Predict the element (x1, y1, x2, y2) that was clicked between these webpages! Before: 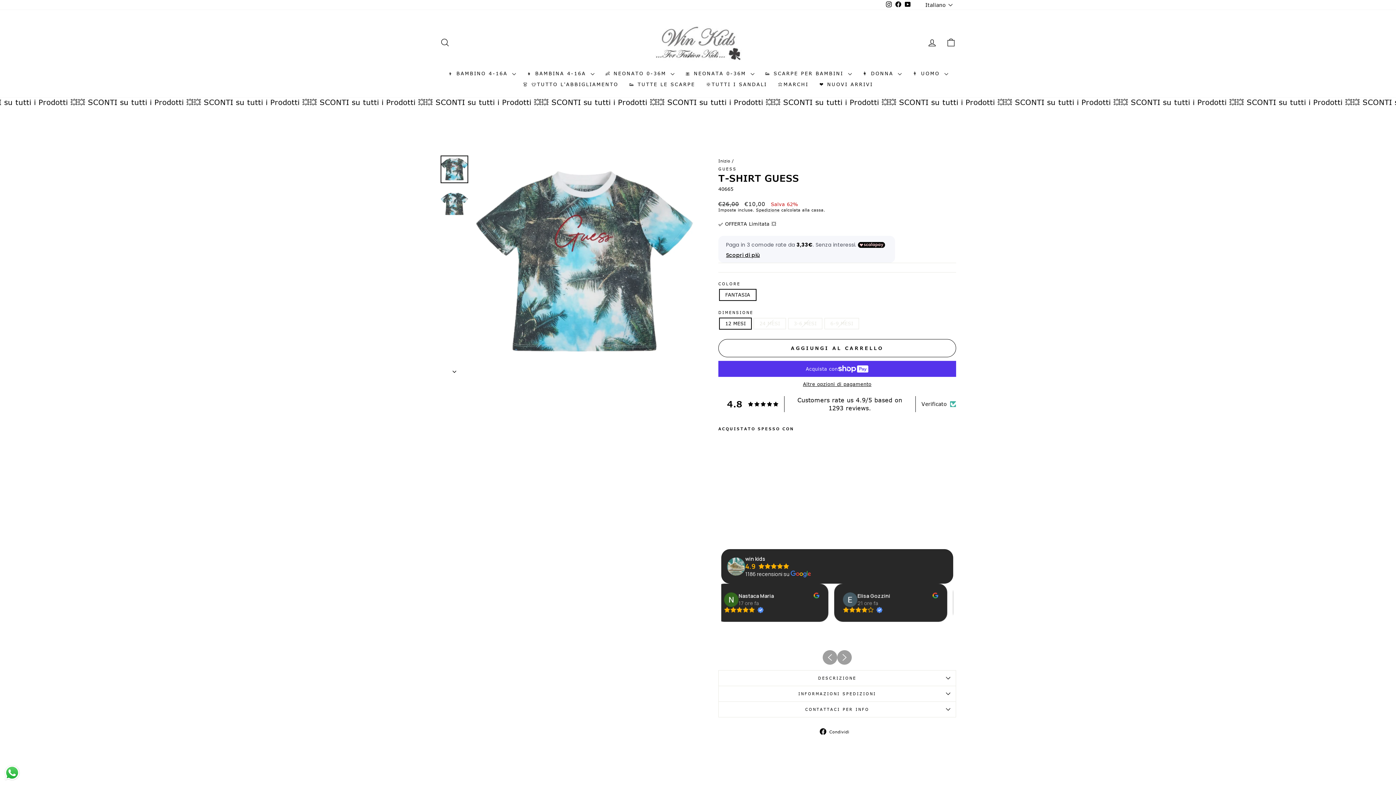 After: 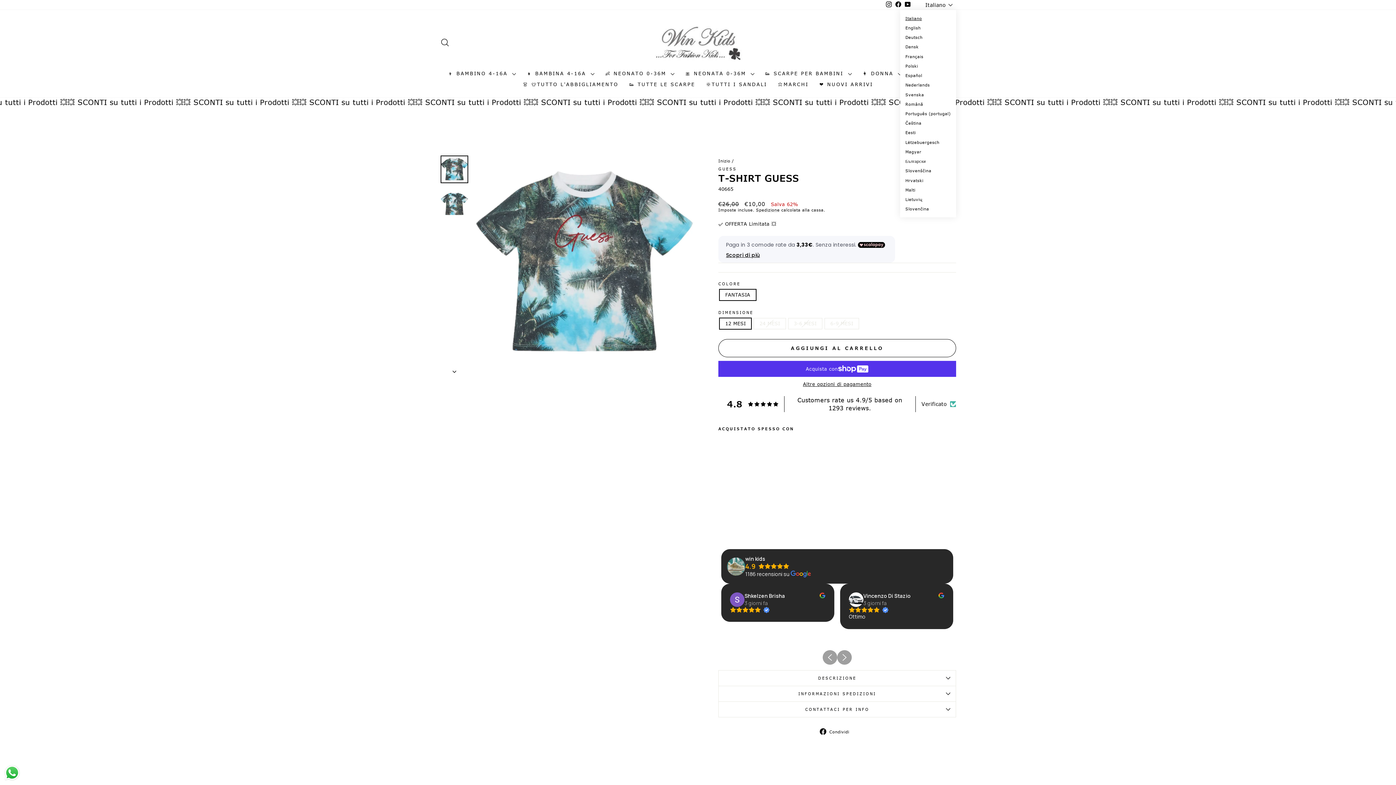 Action: label: Italiano bbox: (923, 0, 956, 9)